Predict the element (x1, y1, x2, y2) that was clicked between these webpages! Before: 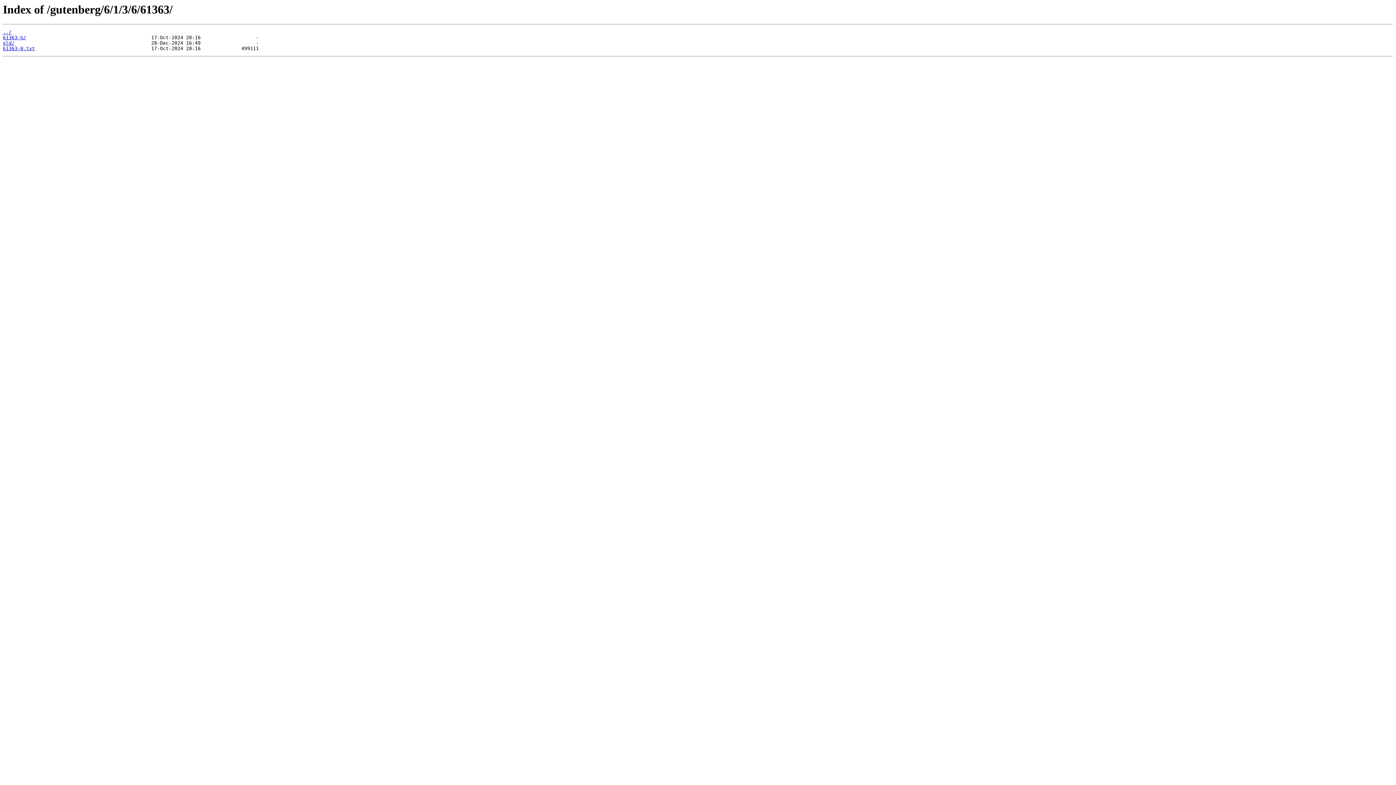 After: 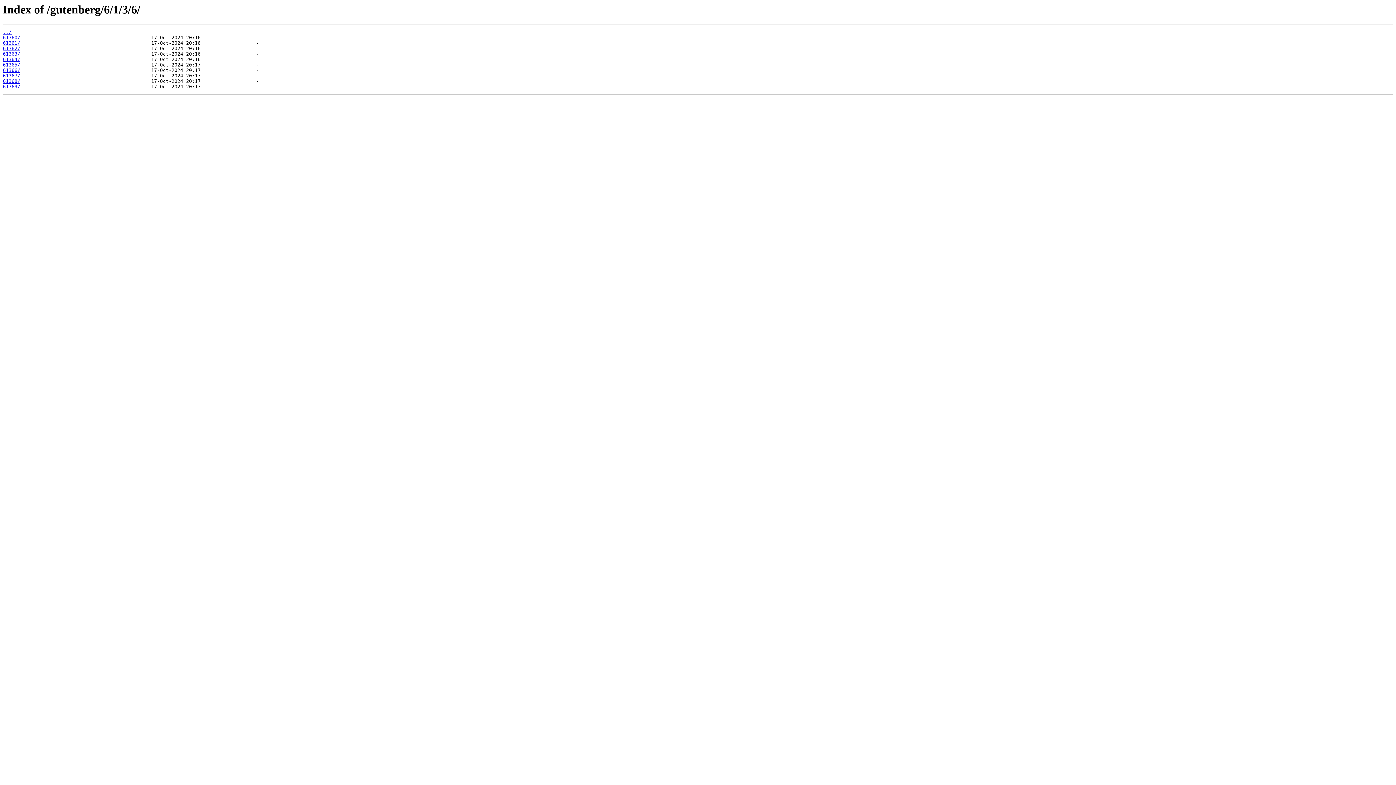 Action: bbox: (2, 29, 11, 35) label: ../